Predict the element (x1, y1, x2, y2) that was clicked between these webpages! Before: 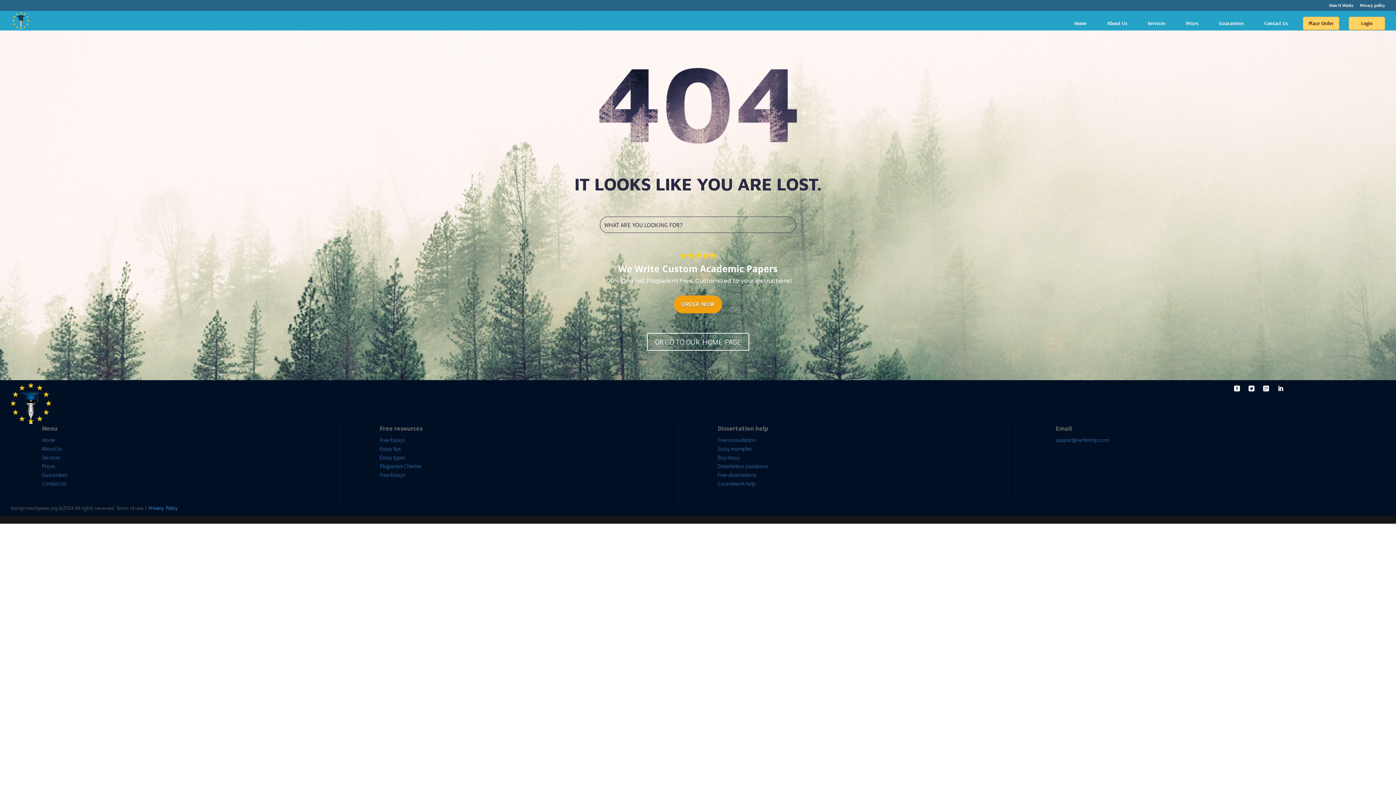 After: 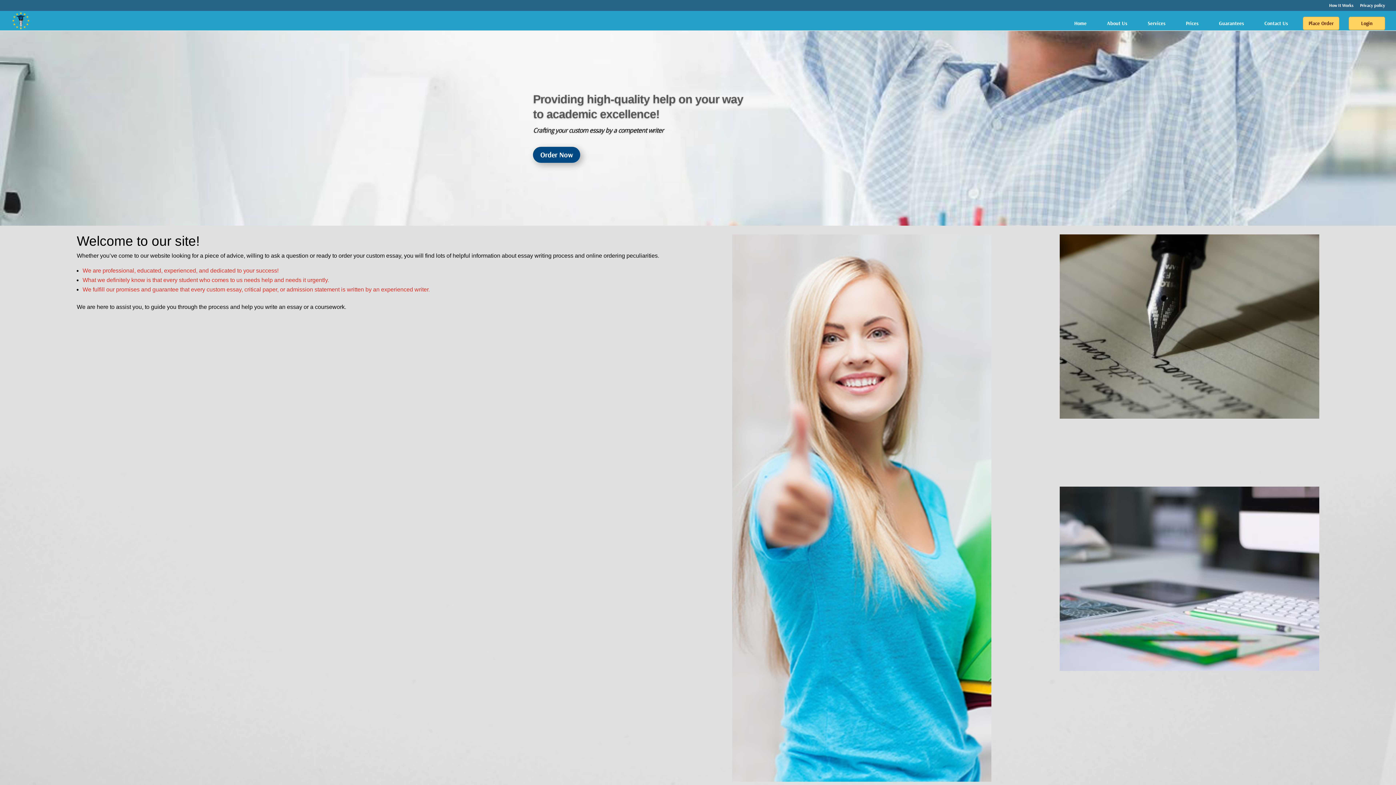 Action: label: Dissertation assistance bbox: (717, 463, 768, 469)